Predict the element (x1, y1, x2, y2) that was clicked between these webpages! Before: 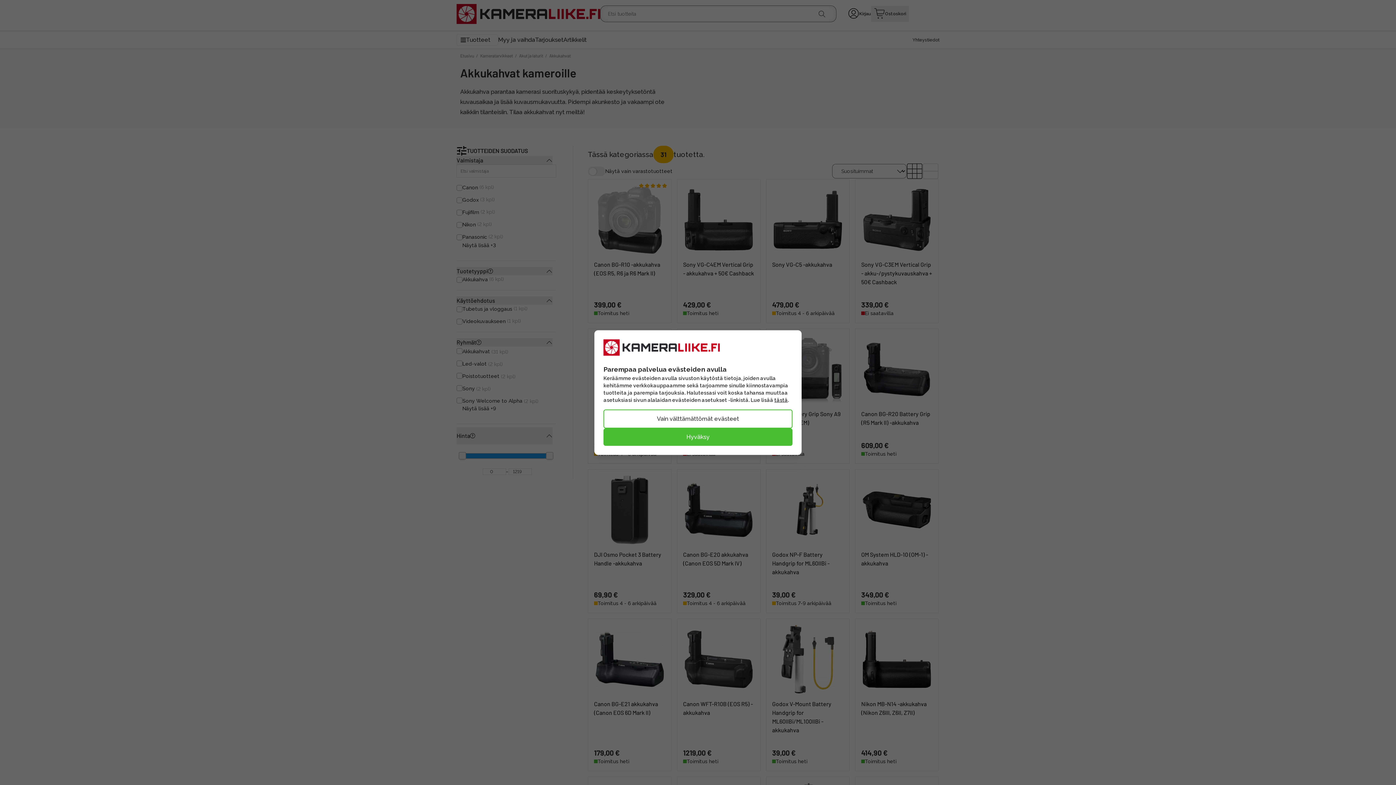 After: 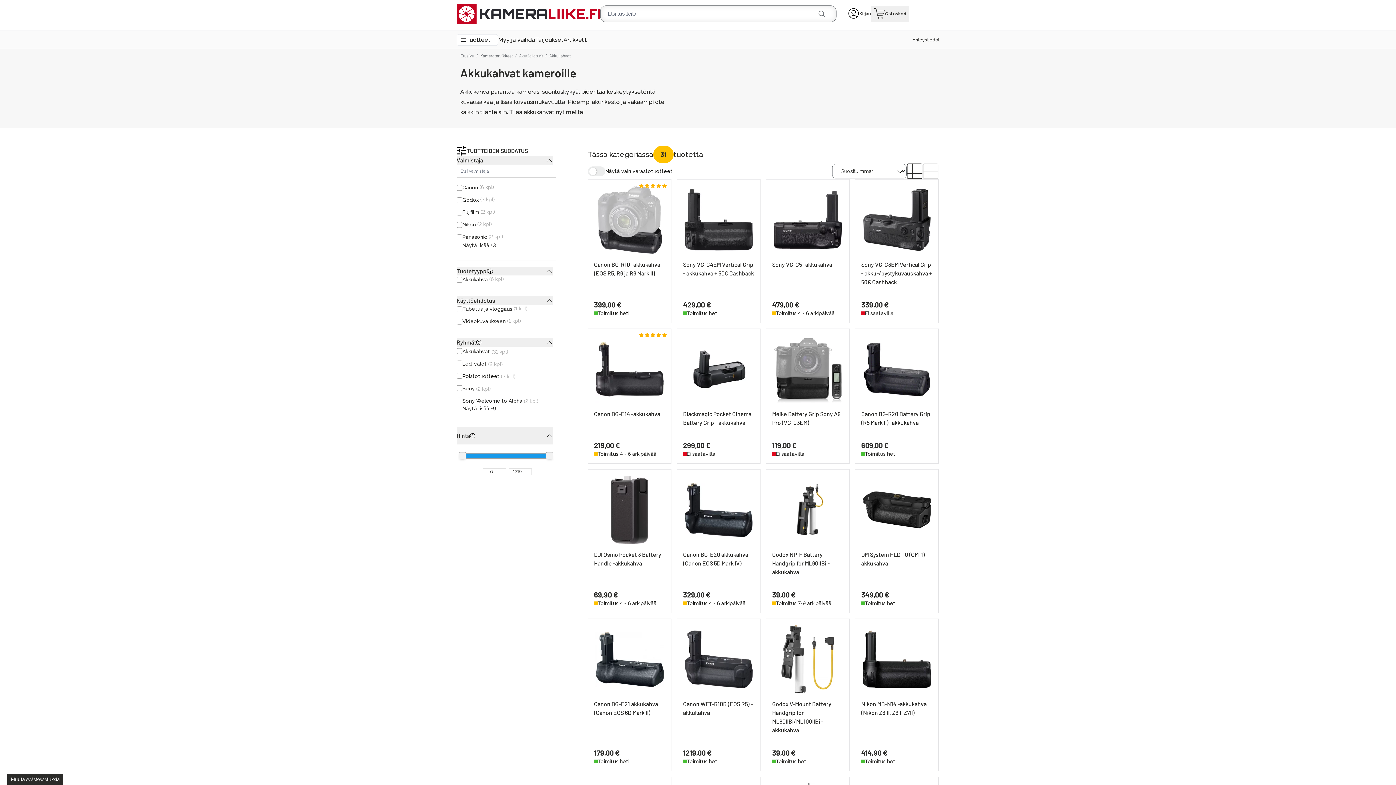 Action: label: Hyväksy bbox: (603, 428, 792, 445)